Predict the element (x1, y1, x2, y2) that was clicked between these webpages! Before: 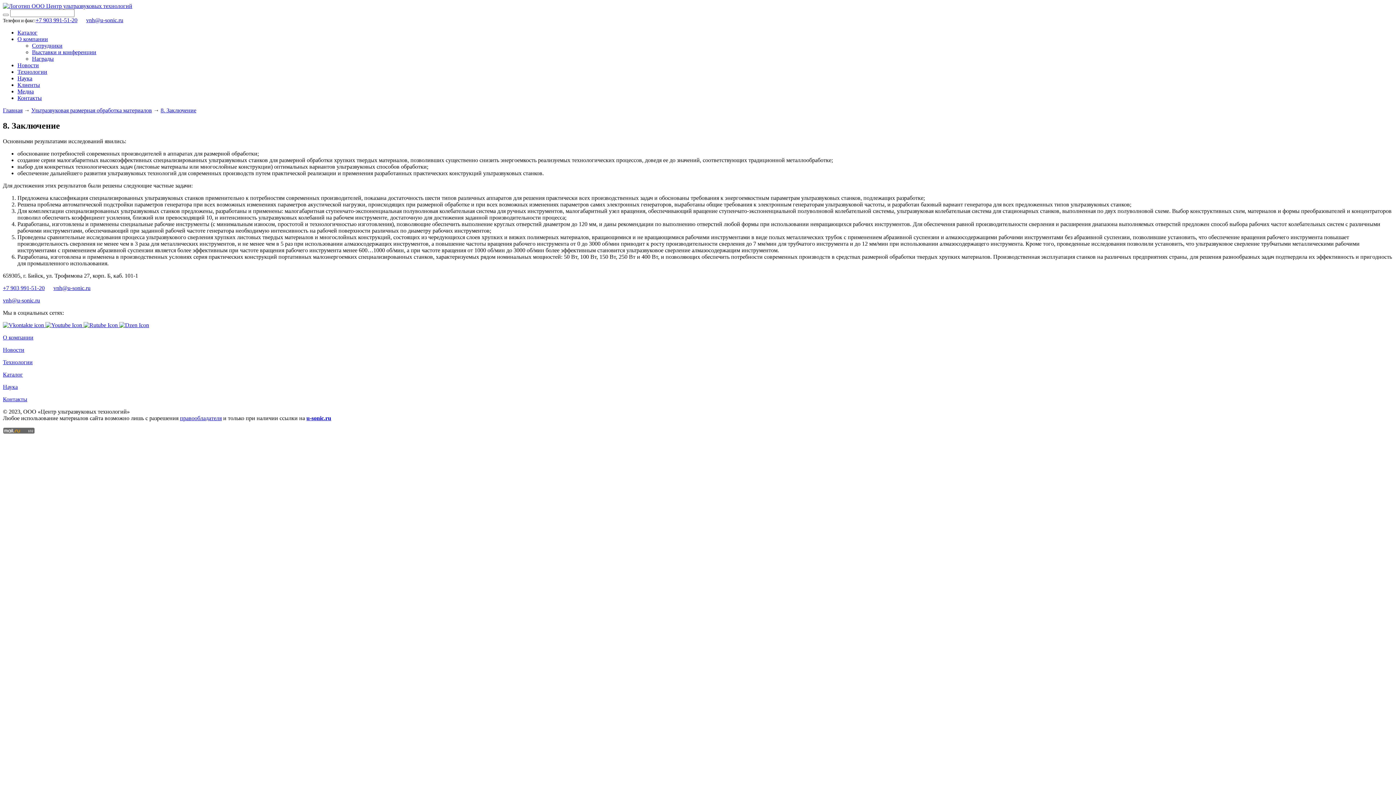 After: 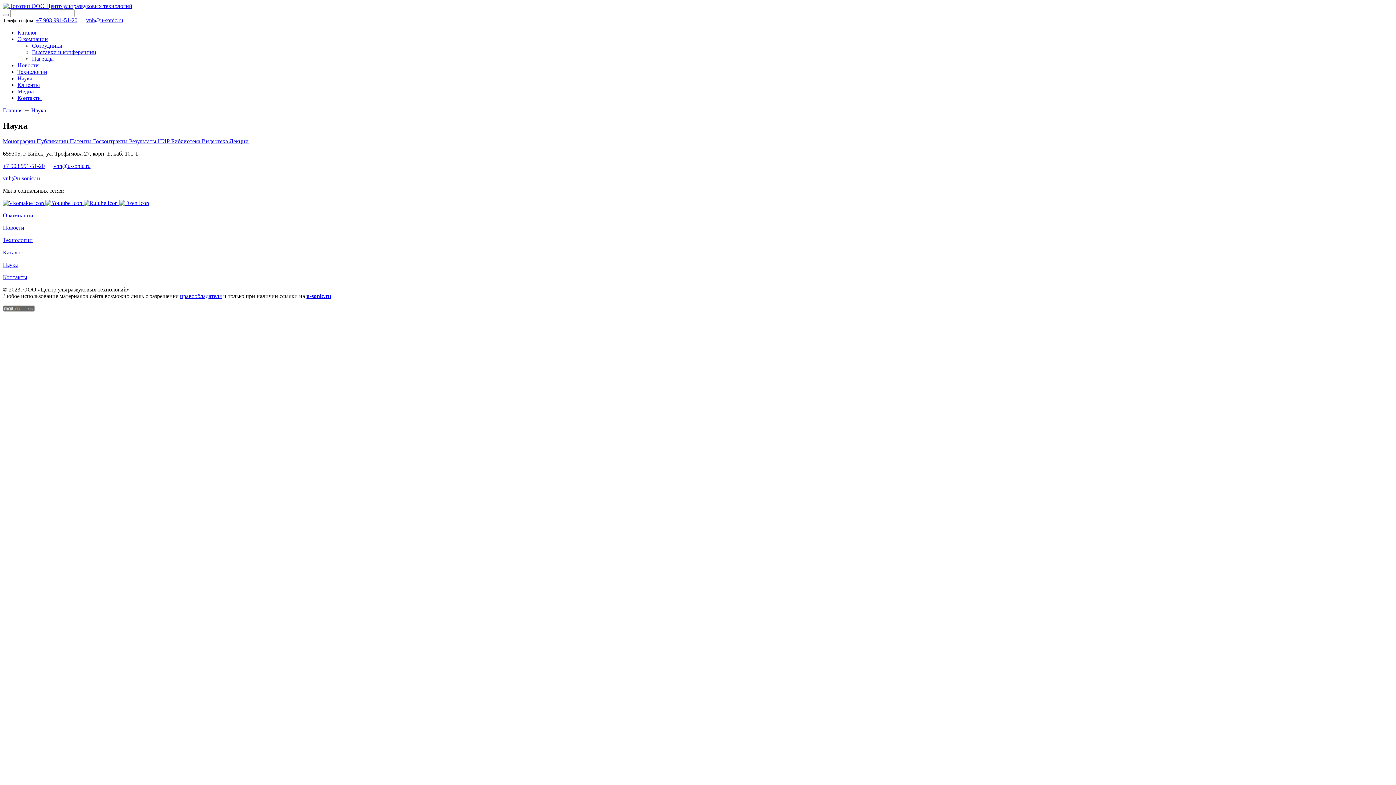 Action: label: Наука bbox: (17, 75, 32, 81)